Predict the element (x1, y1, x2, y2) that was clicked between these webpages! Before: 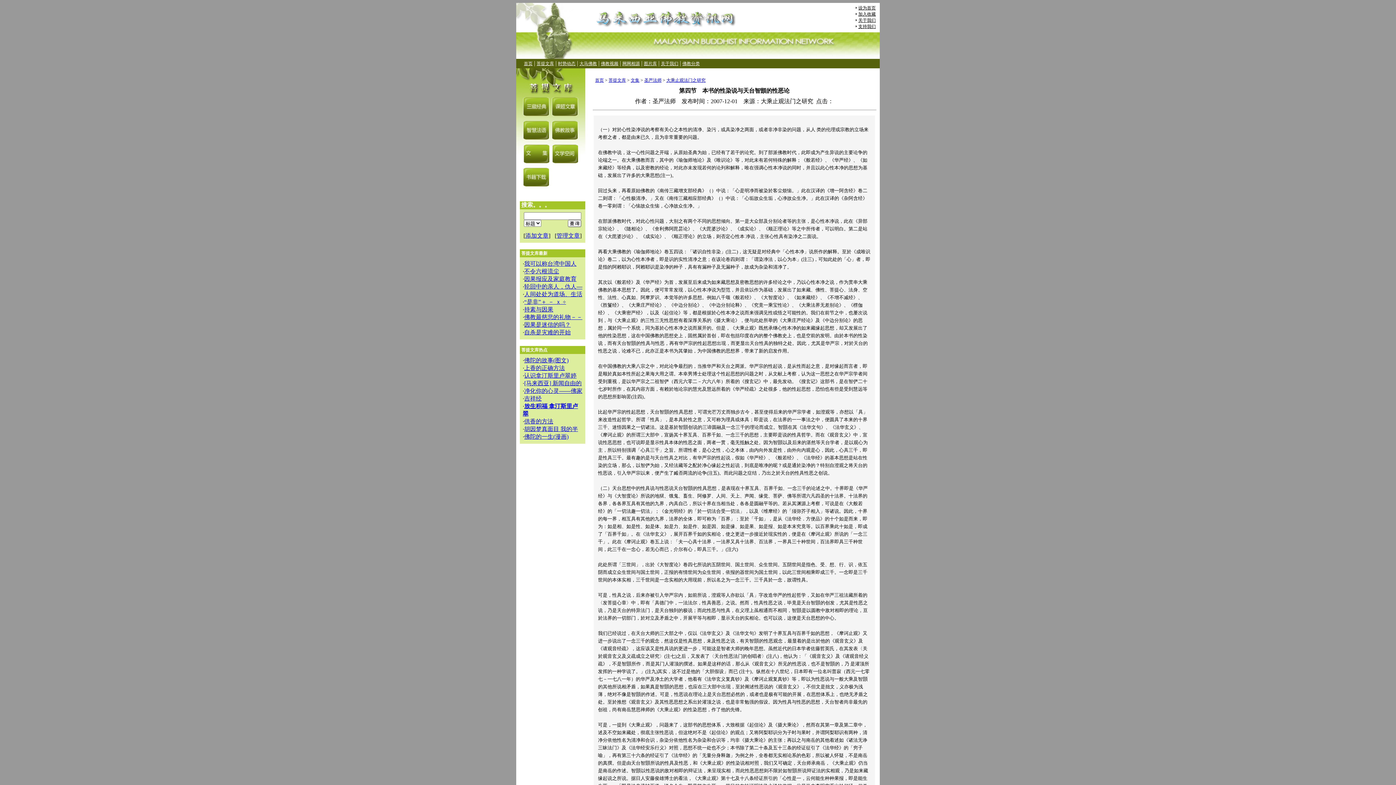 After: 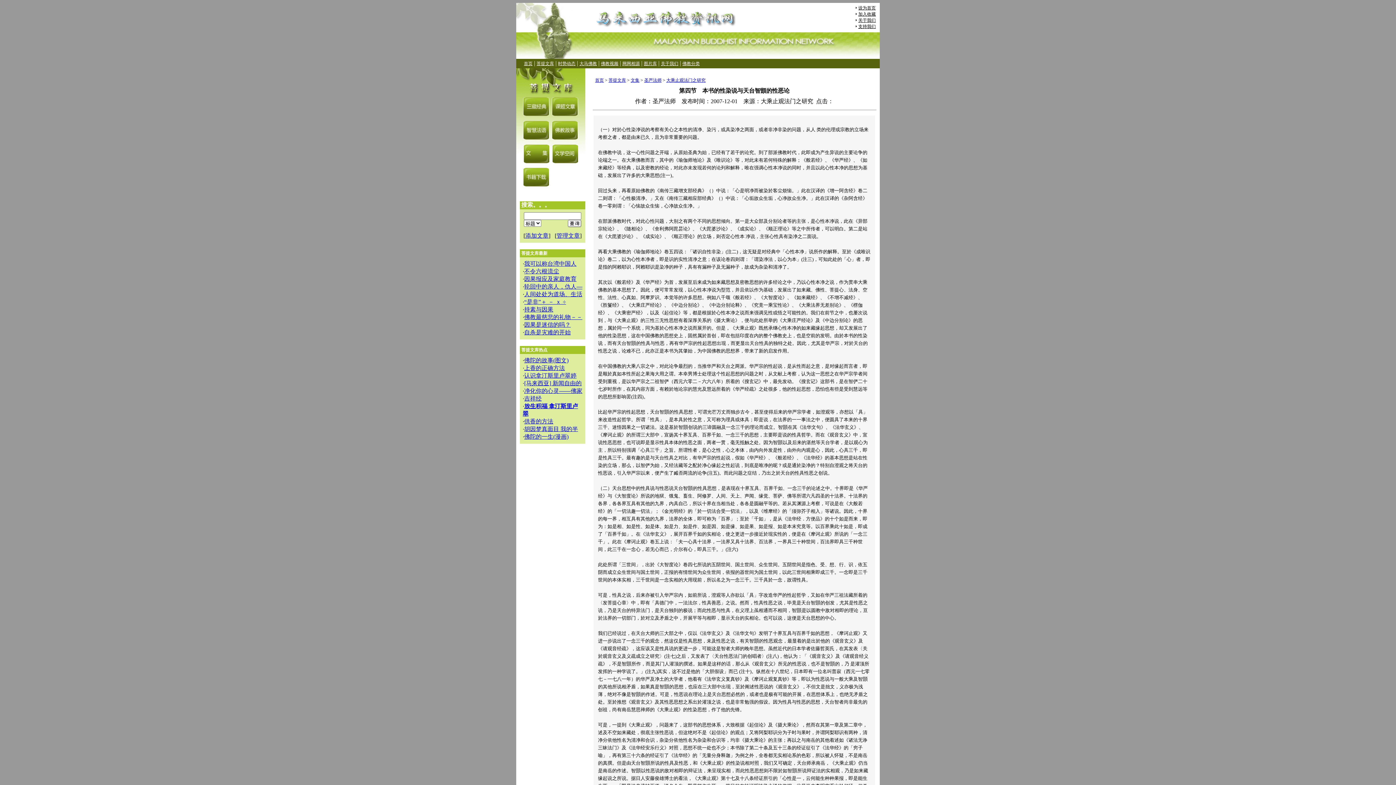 Action: bbox: (524, 388, 582, 394) label: 净化你的心灵——佛家